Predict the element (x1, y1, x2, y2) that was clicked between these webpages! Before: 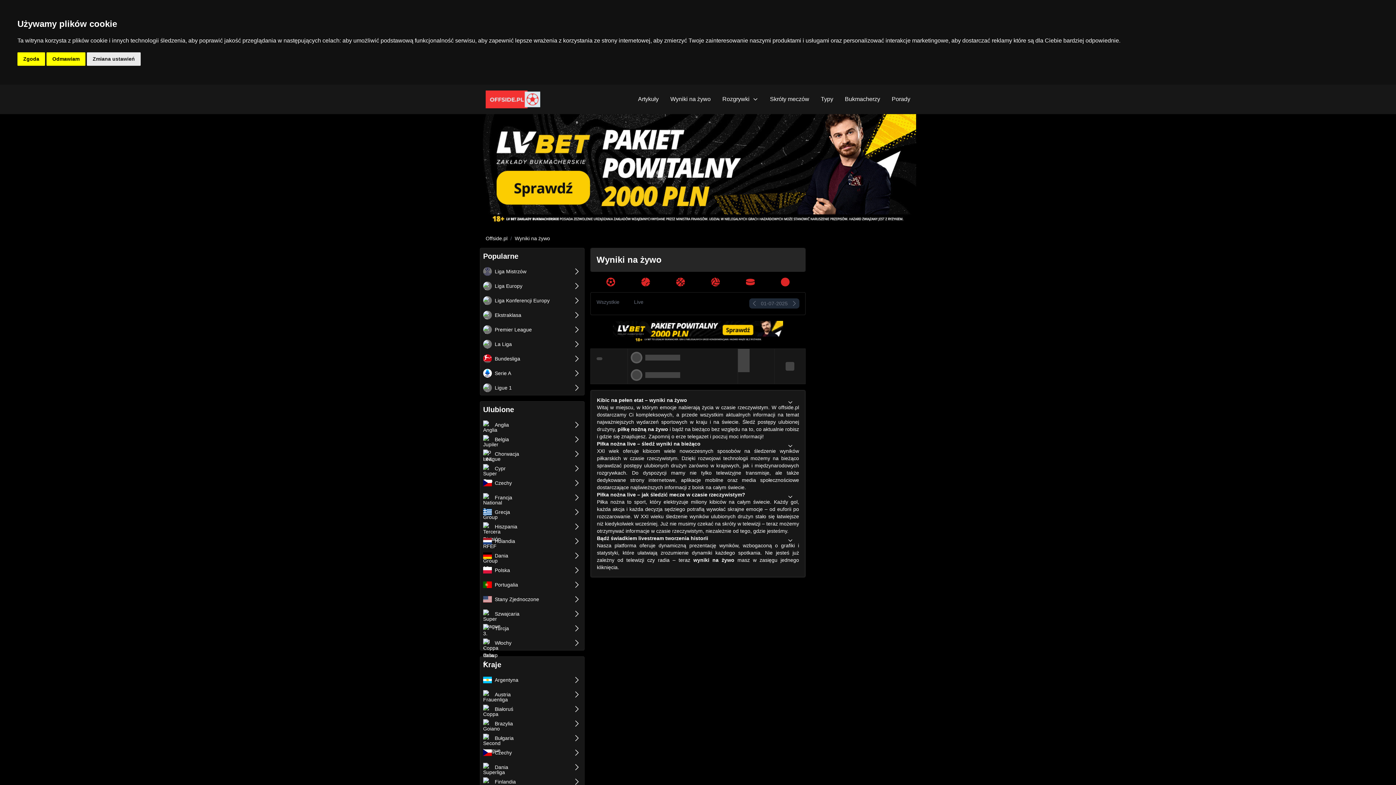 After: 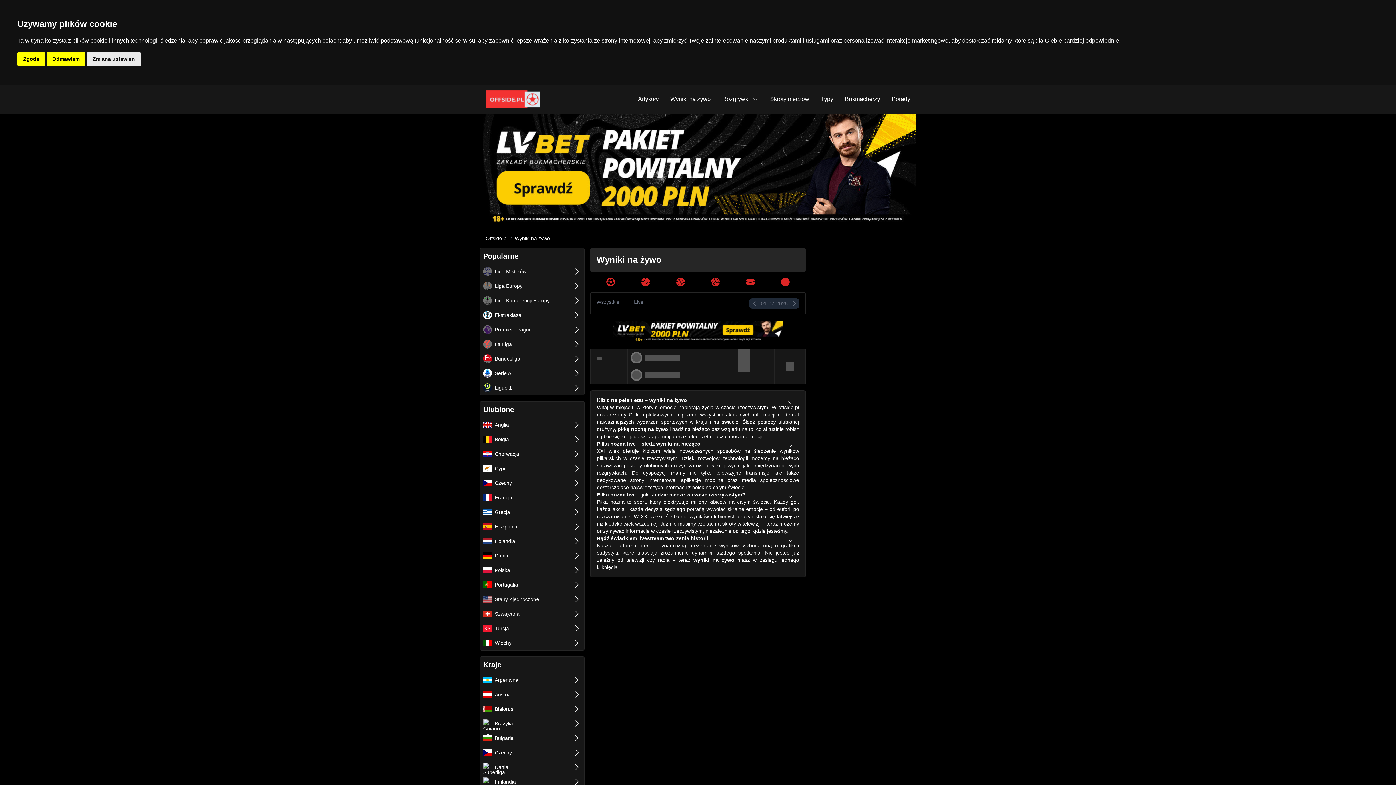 Action: bbox: (596, 277, 625, 286)